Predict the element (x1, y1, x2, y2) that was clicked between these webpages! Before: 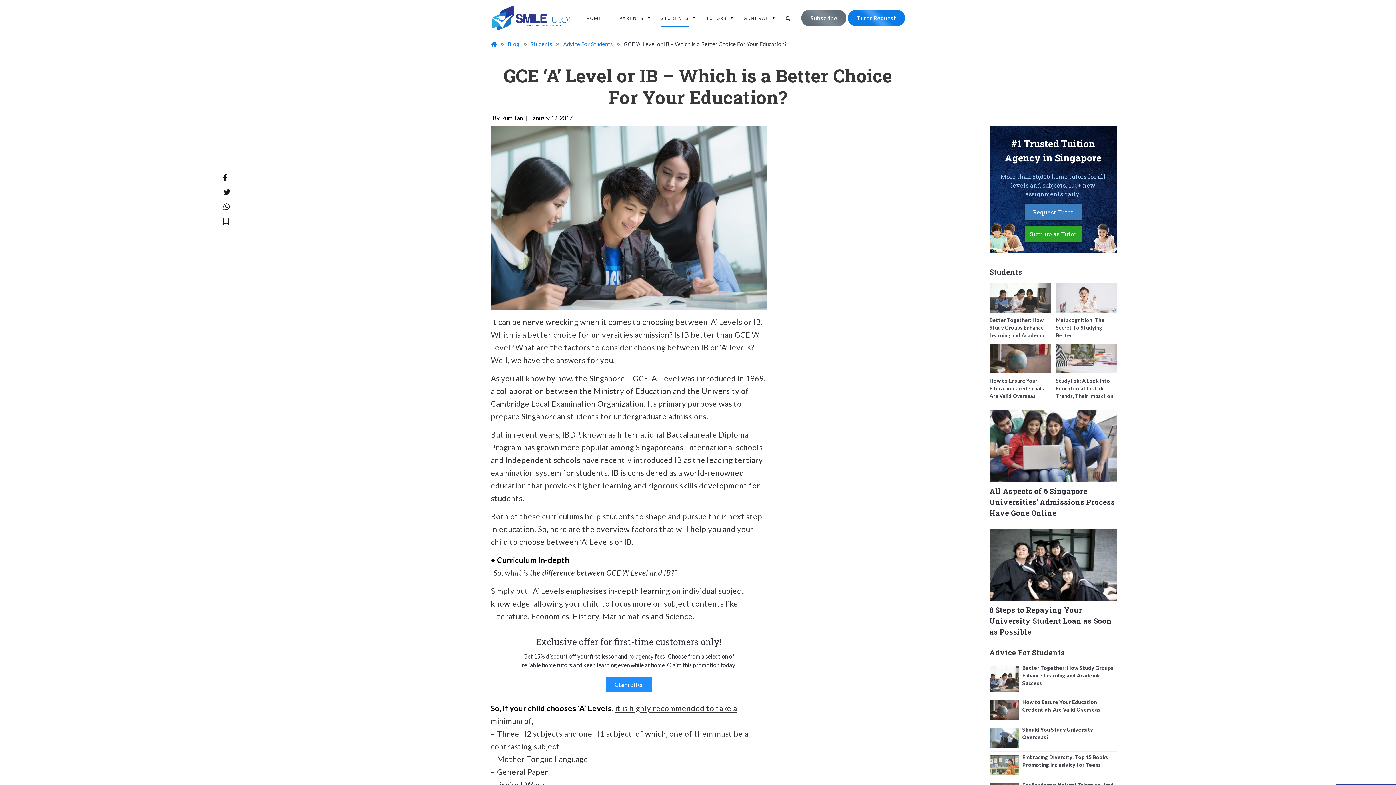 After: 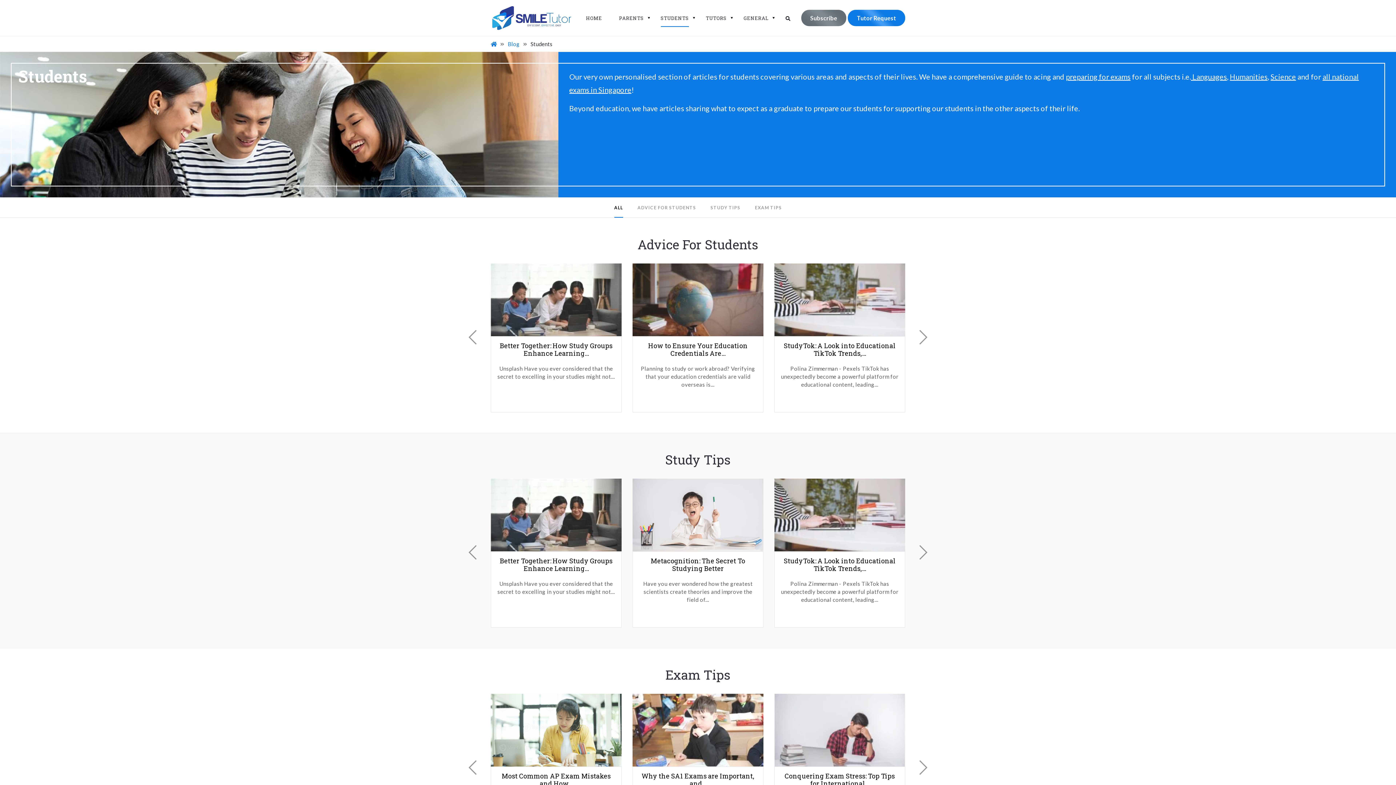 Action: label: Students bbox: (530, 40, 552, 47)